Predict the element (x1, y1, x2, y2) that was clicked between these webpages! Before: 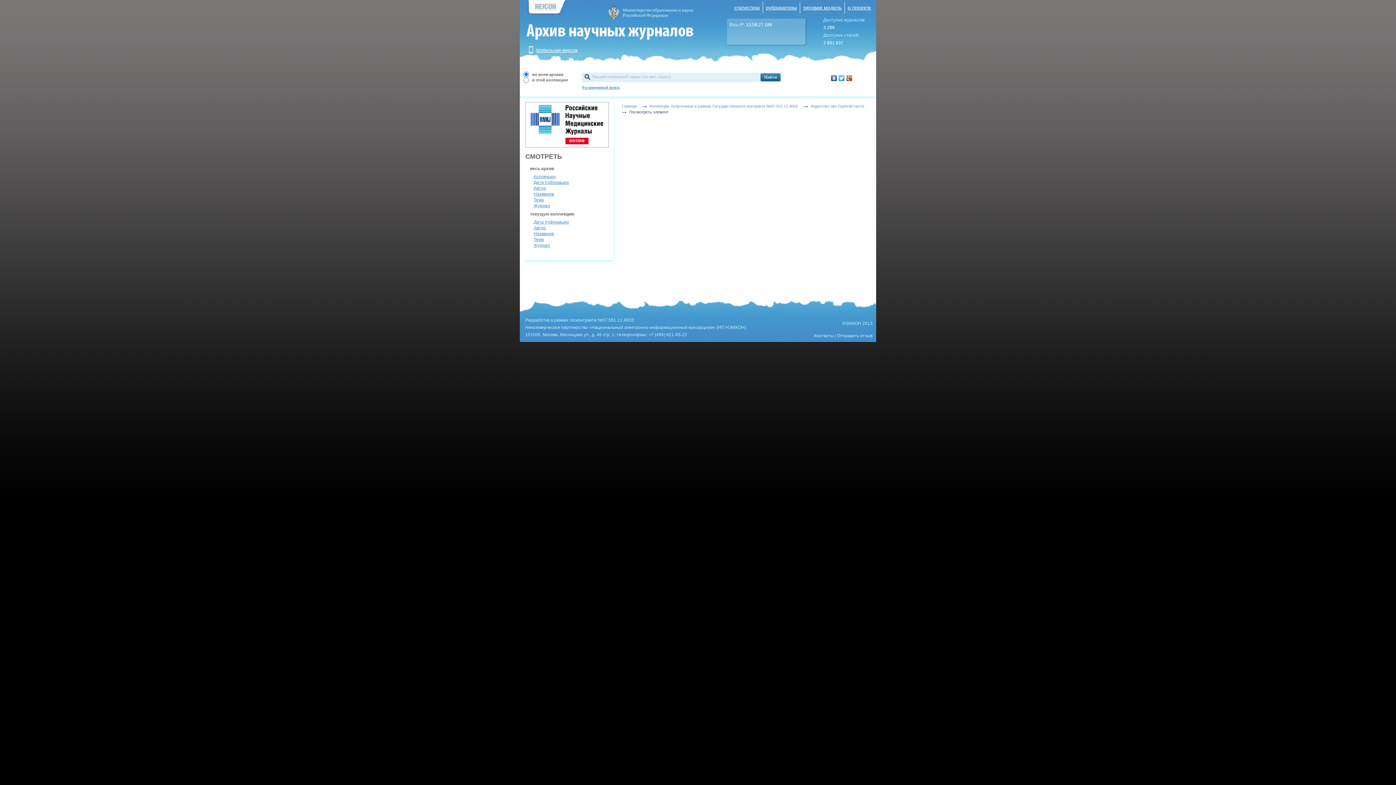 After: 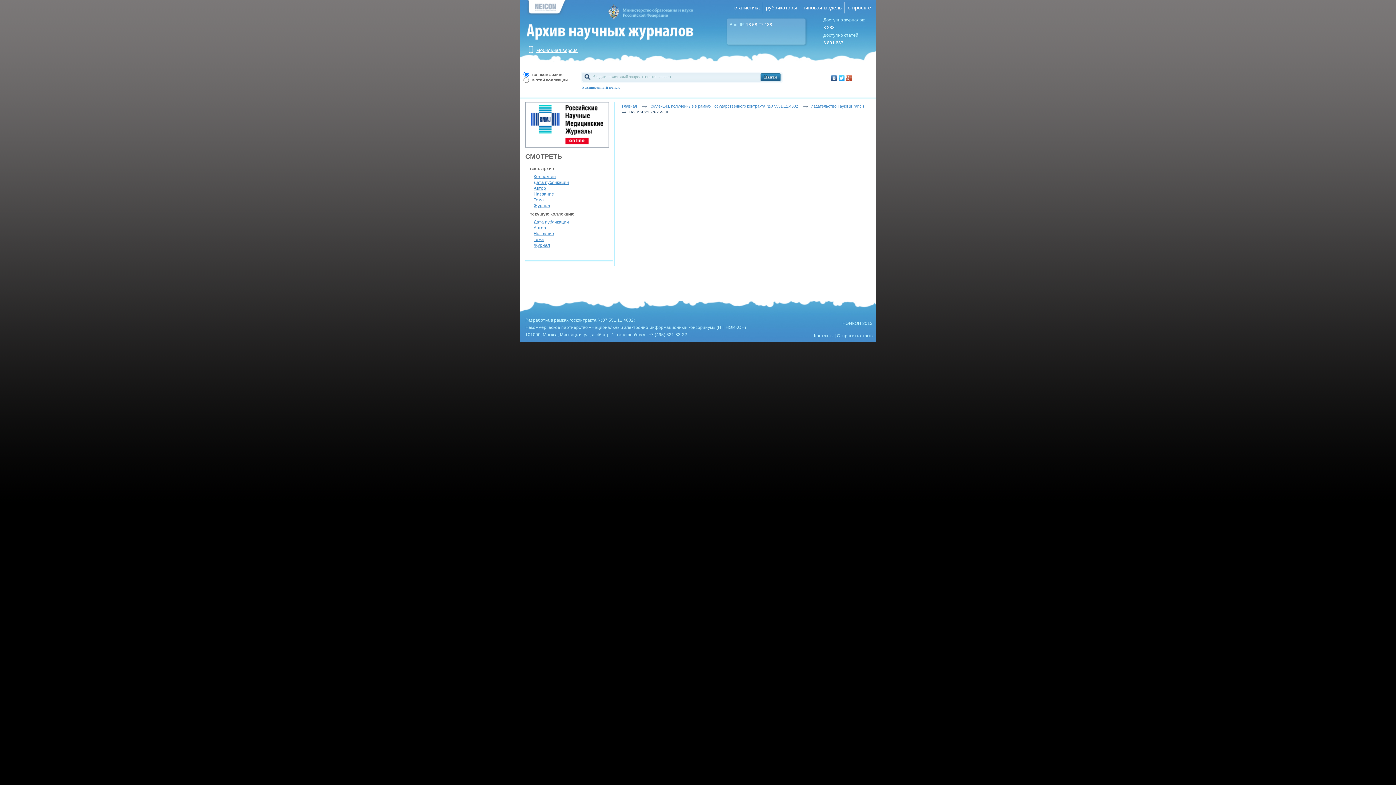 Action: bbox: (734, 4, 760, 10) label: статистика